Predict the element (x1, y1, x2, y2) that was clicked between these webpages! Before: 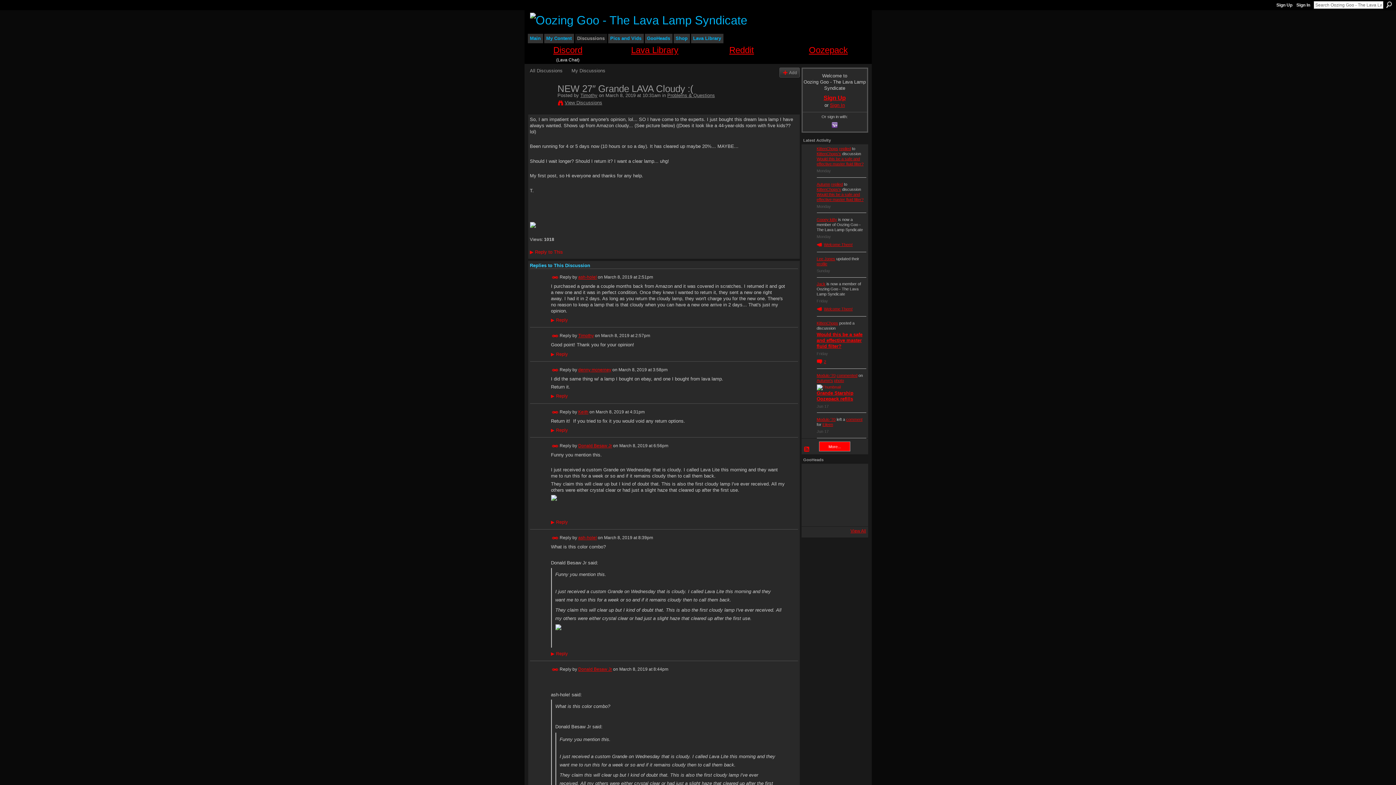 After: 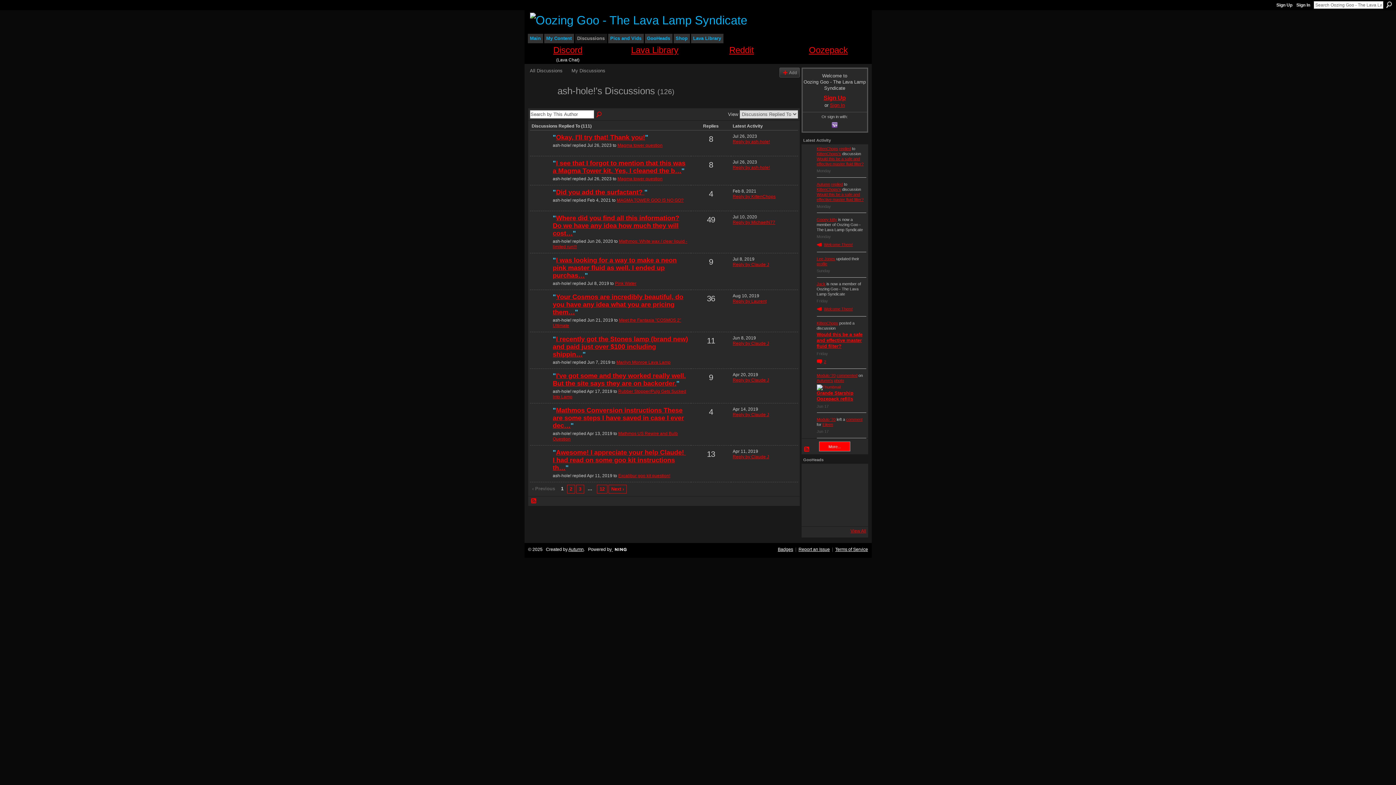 Action: bbox: (578, 535, 596, 540) label: ash-hole!